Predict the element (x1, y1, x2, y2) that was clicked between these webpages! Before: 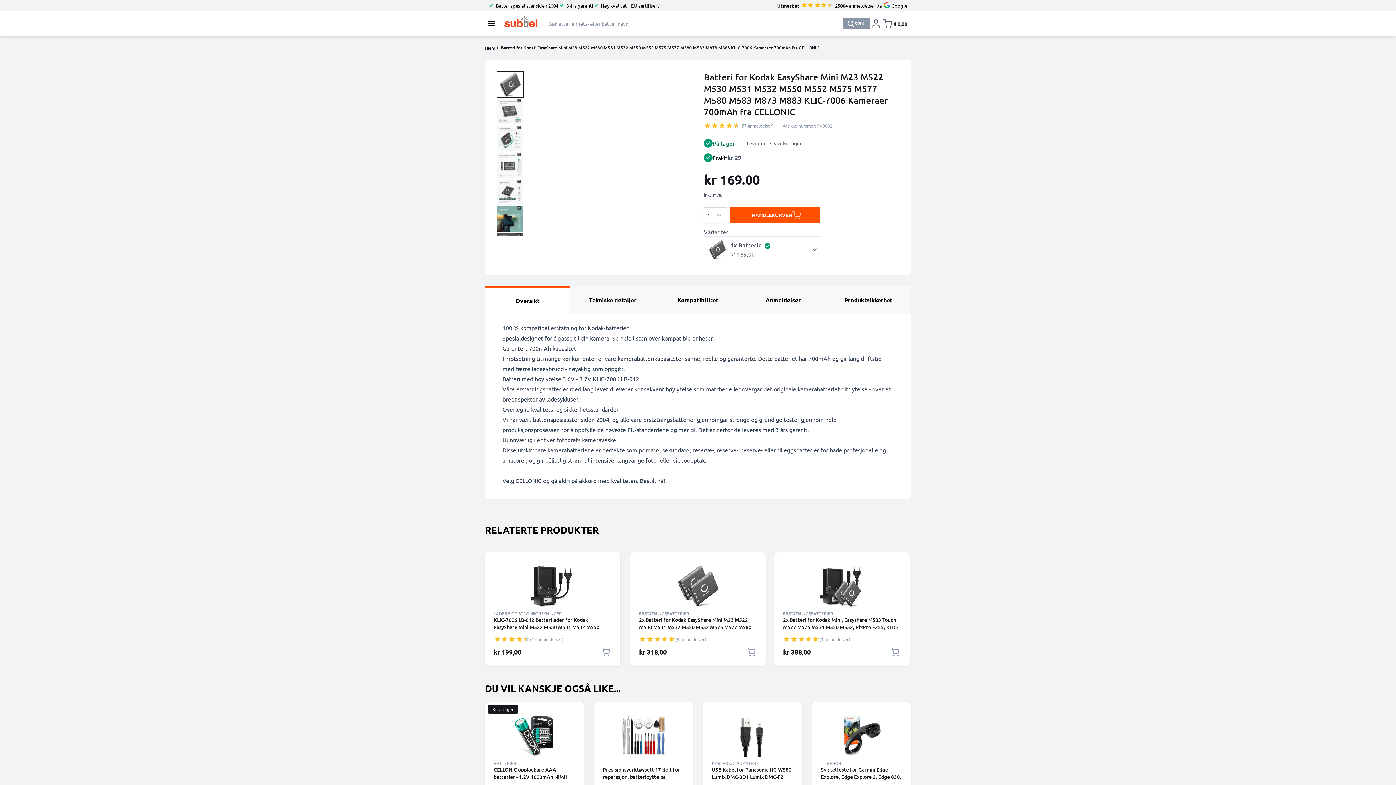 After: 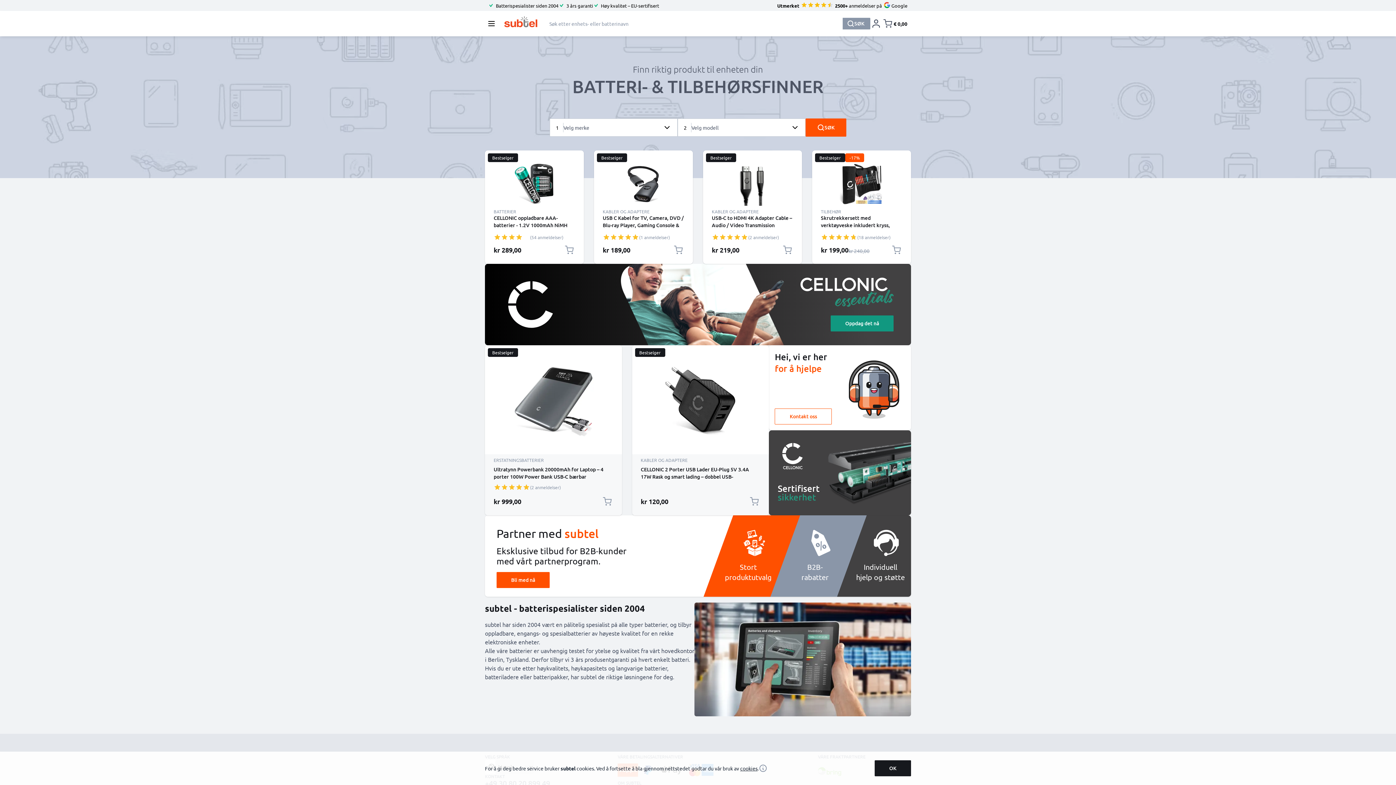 Action: label: Gå til startsiden bbox: (498, 16, 542, 27)